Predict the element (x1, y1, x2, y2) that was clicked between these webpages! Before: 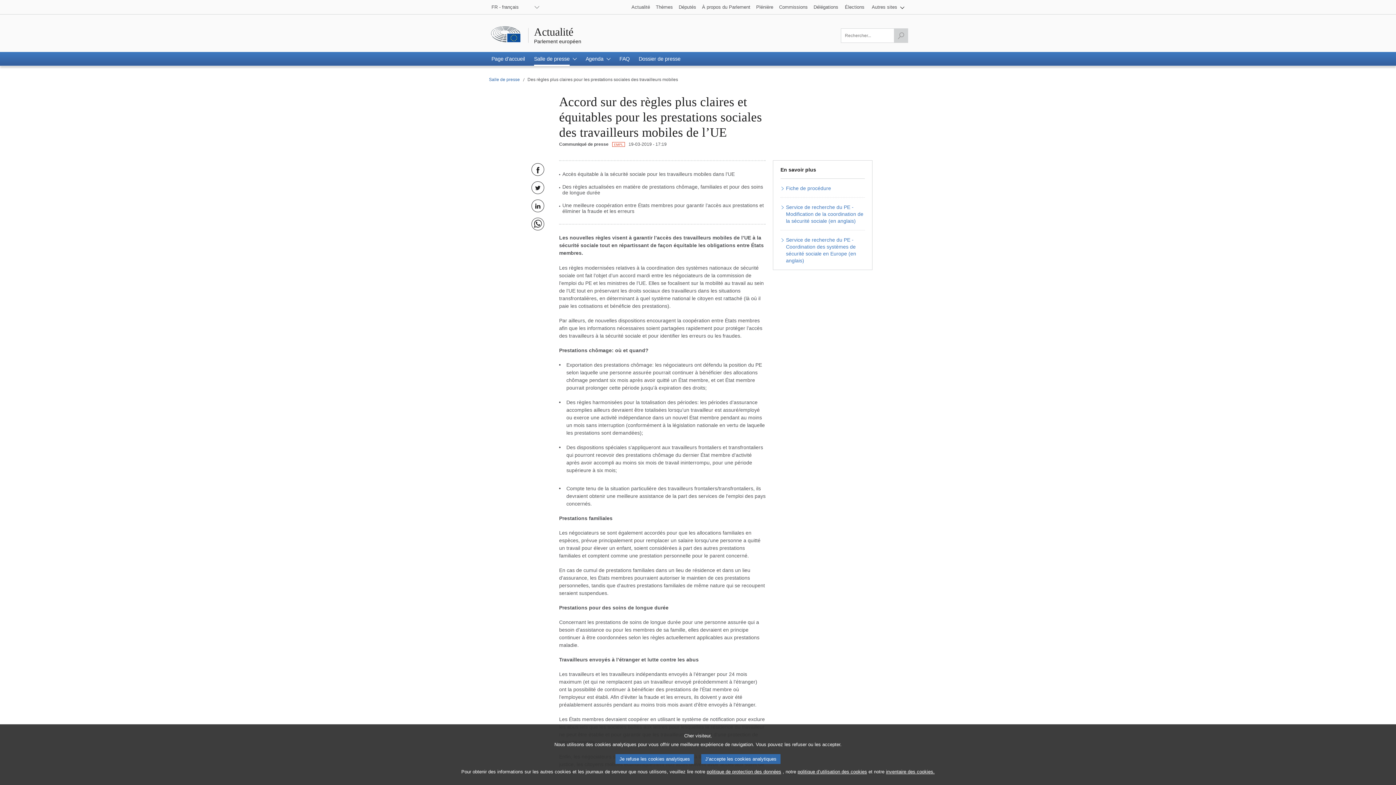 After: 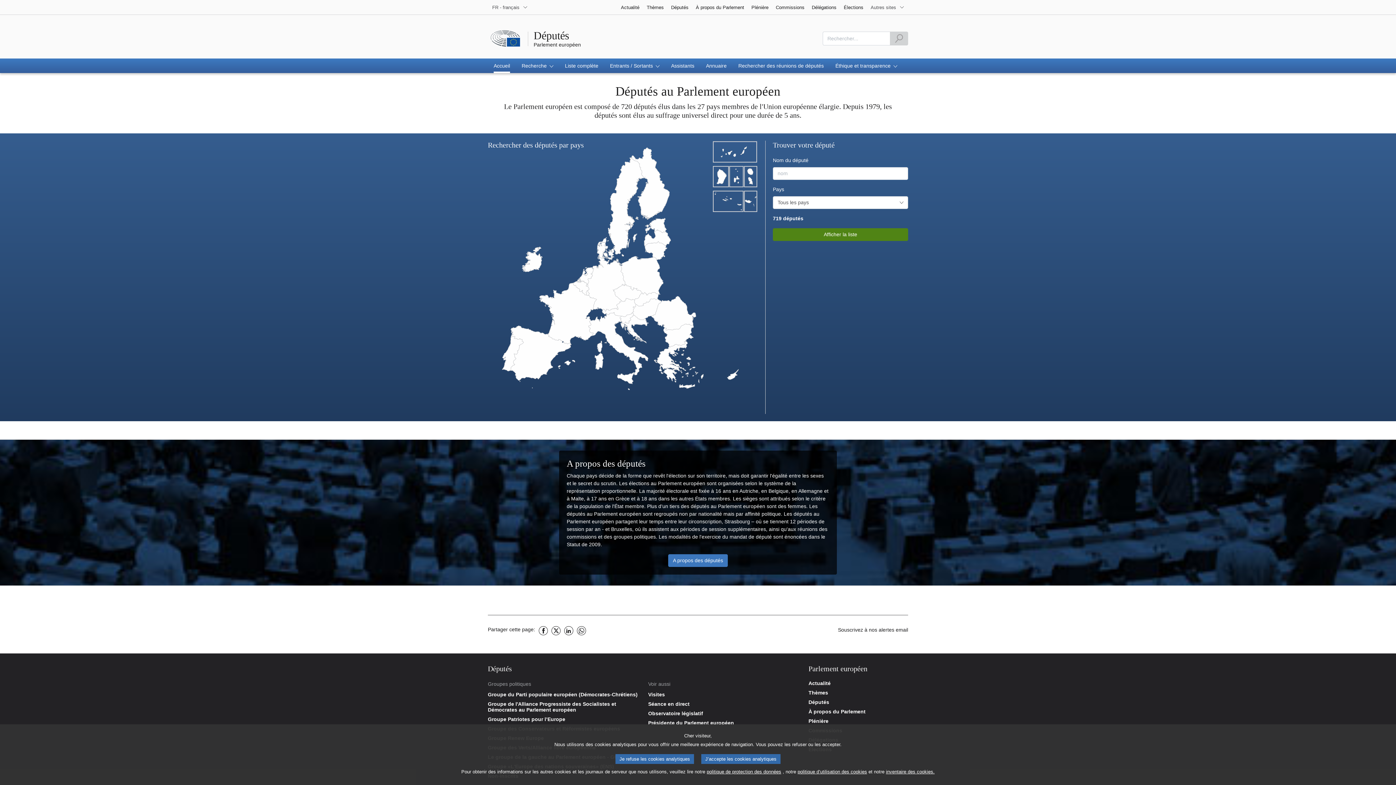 Action: bbox: (676, 0, 699, 14) label: Députés